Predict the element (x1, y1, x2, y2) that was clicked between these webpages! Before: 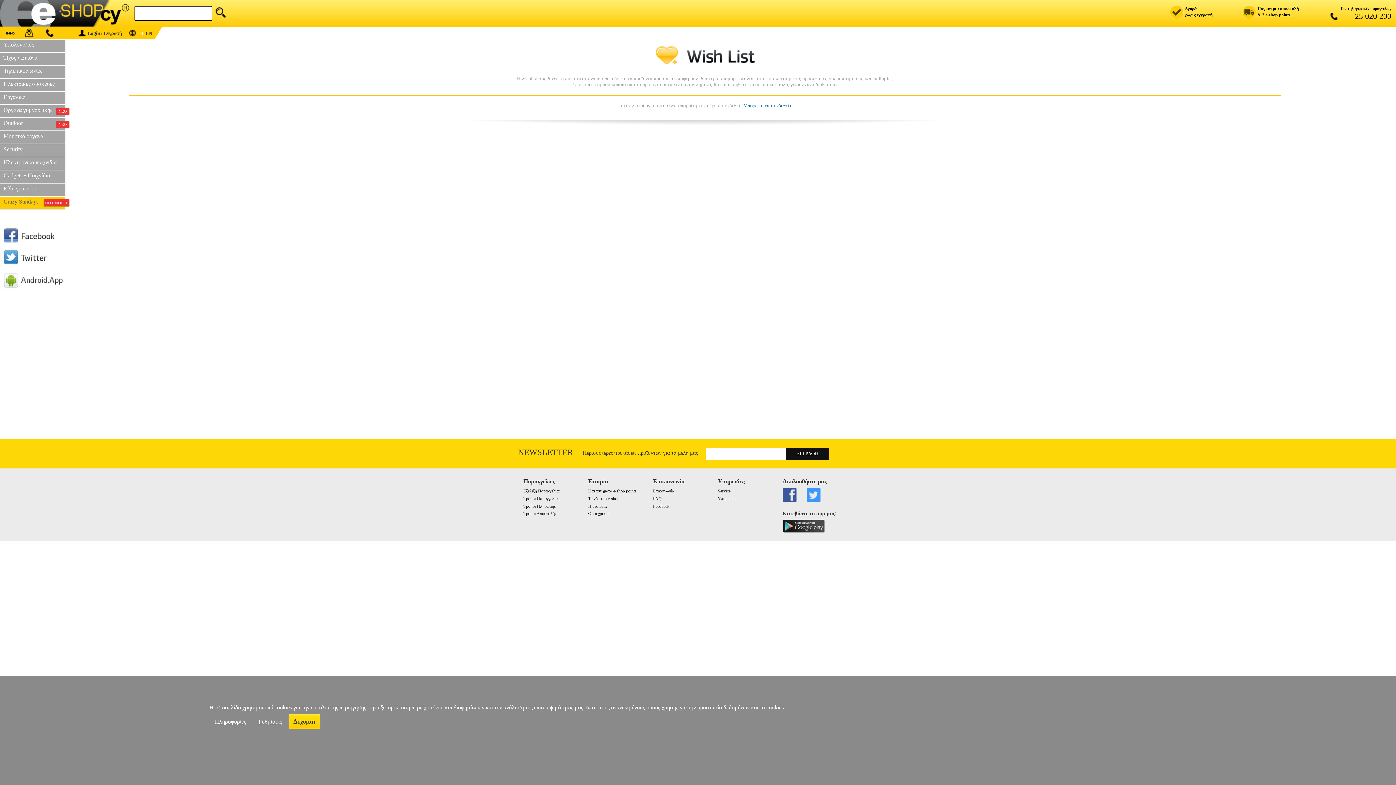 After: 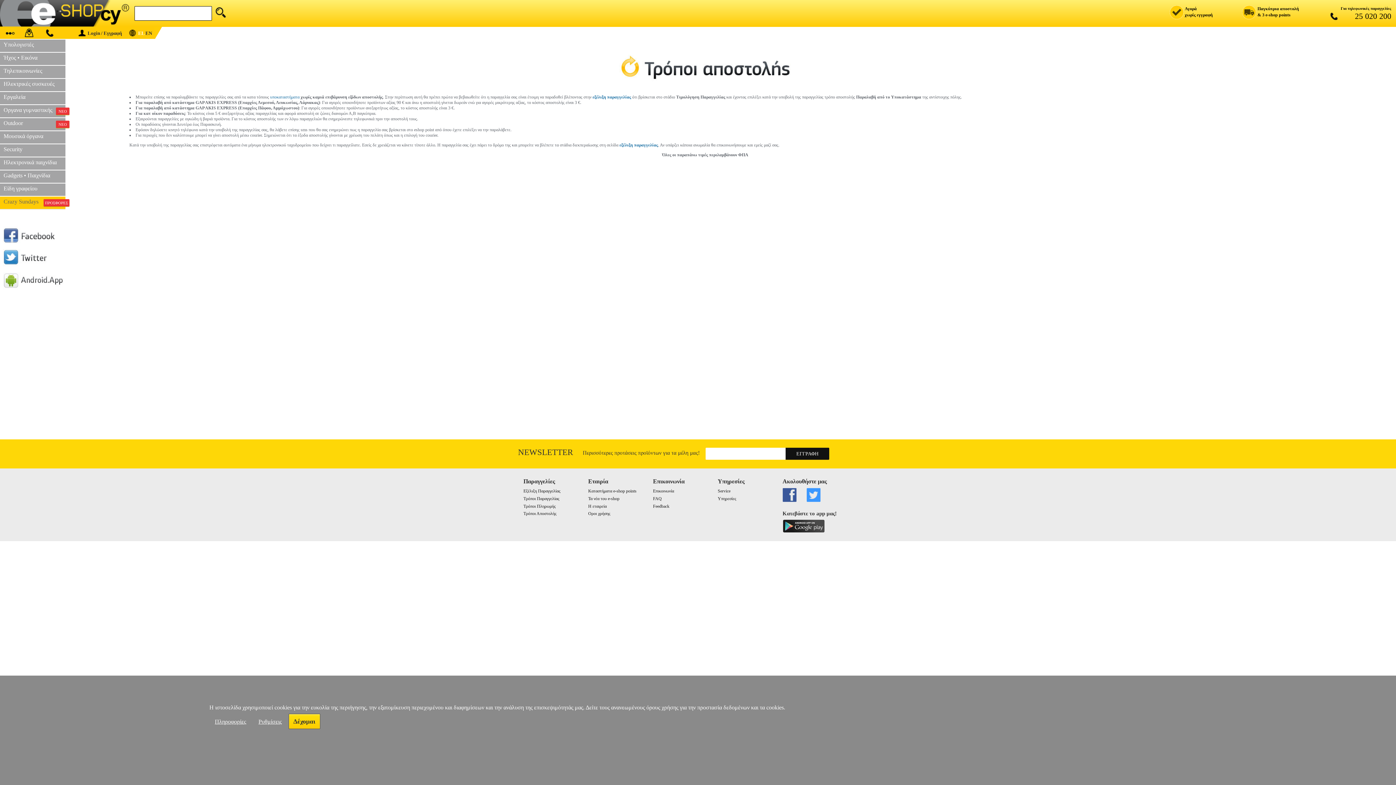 Action: label: Τρόποι Αποστολής bbox: (523, 511, 556, 516)